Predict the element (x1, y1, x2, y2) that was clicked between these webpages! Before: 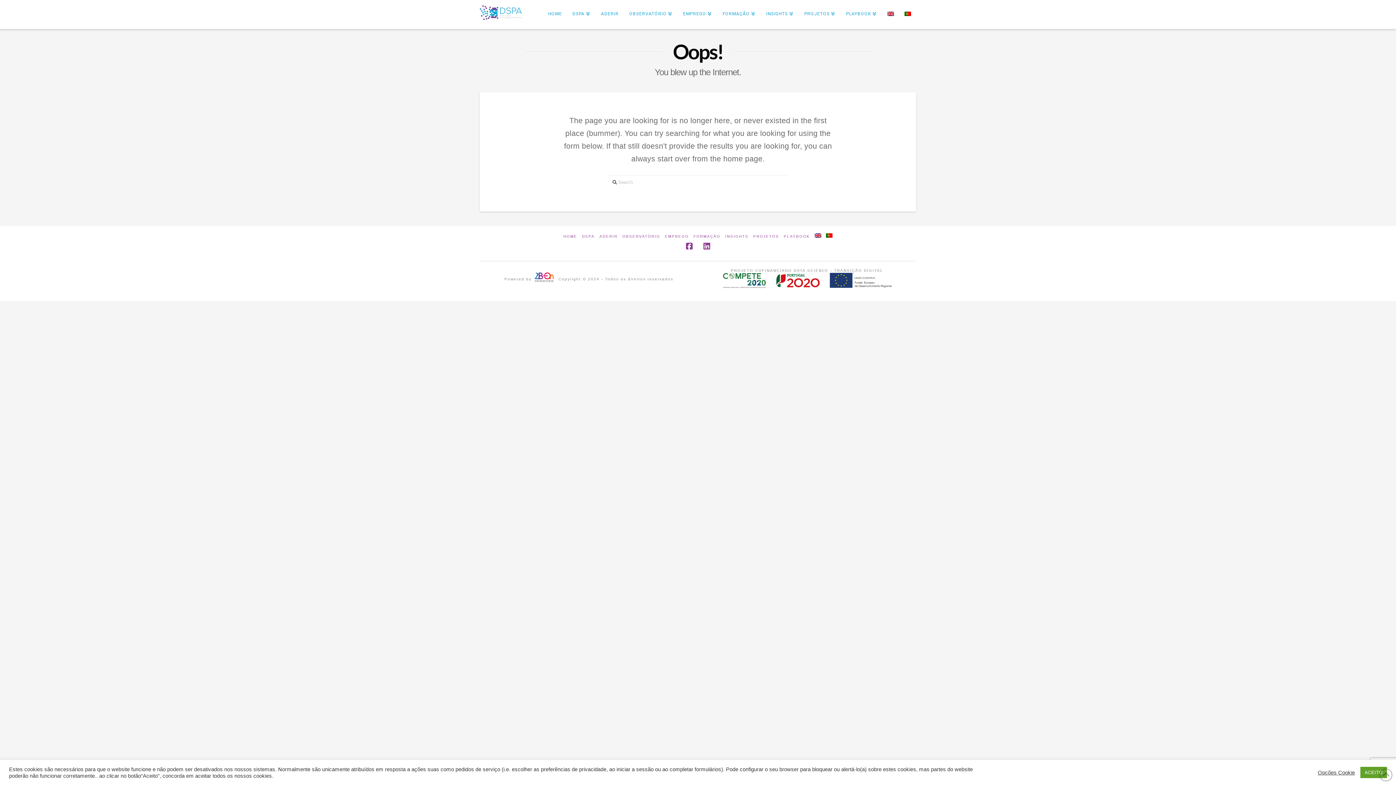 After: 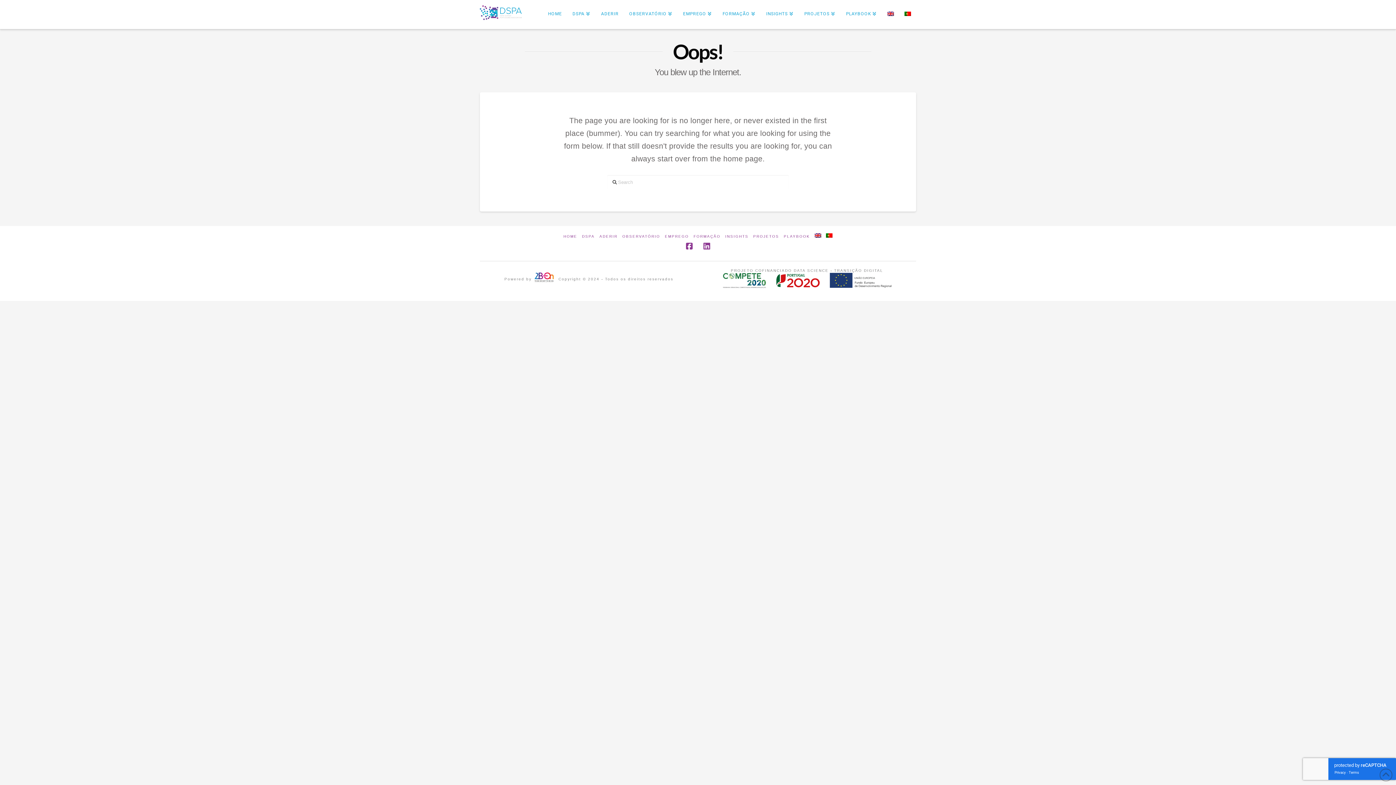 Action: bbox: (1360, 767, 1387, 778) label: ACEITO